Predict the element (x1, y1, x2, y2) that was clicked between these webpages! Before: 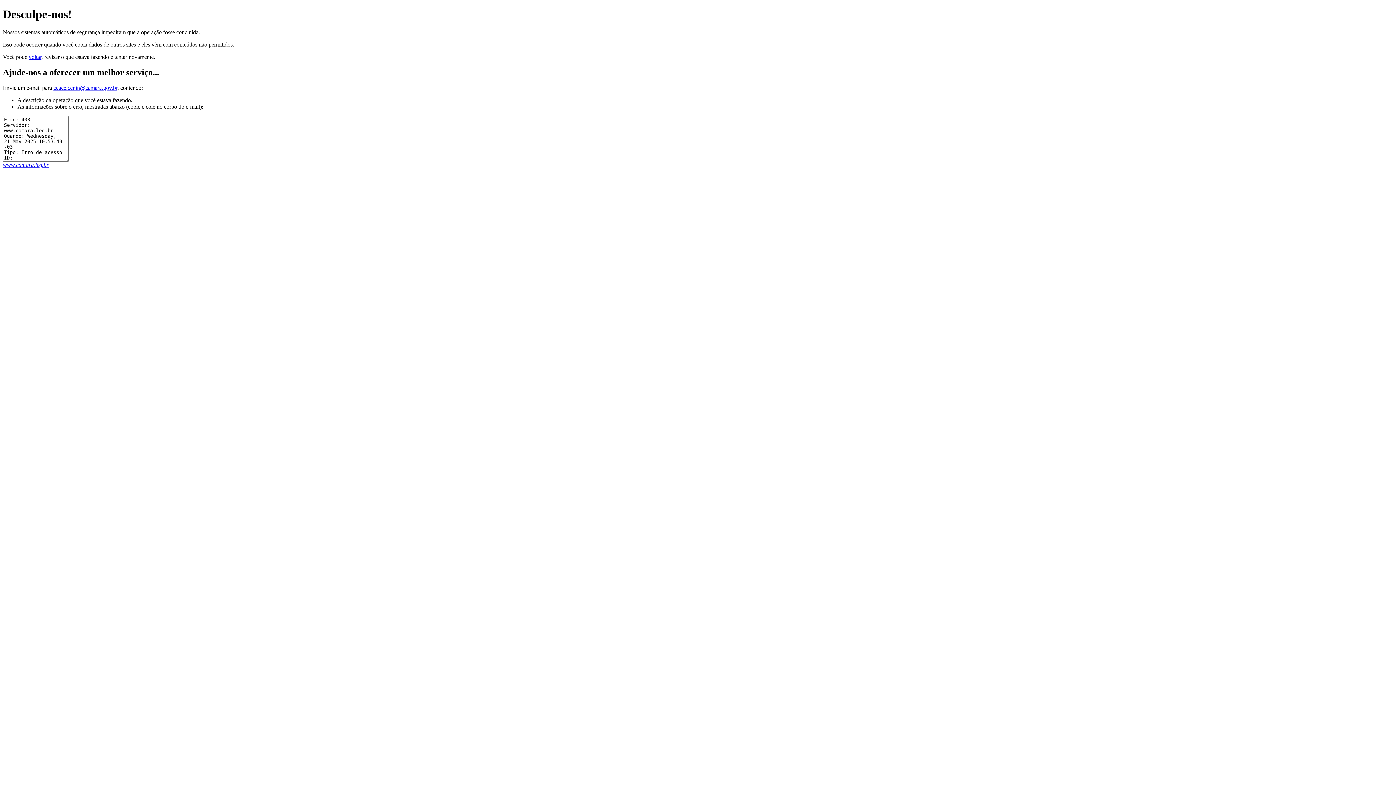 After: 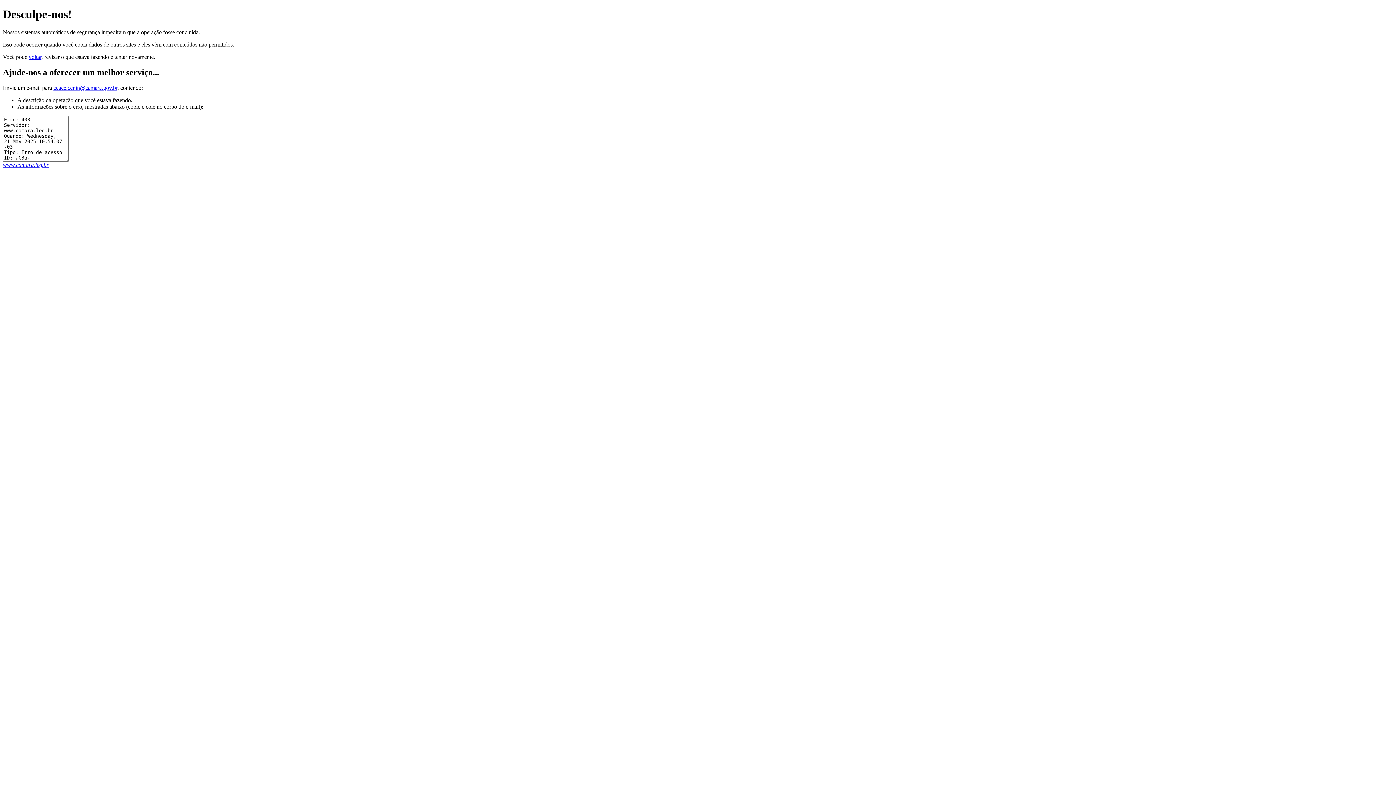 Action: bbox: (2, 161, 48, 167) label: www.camara.leg.br